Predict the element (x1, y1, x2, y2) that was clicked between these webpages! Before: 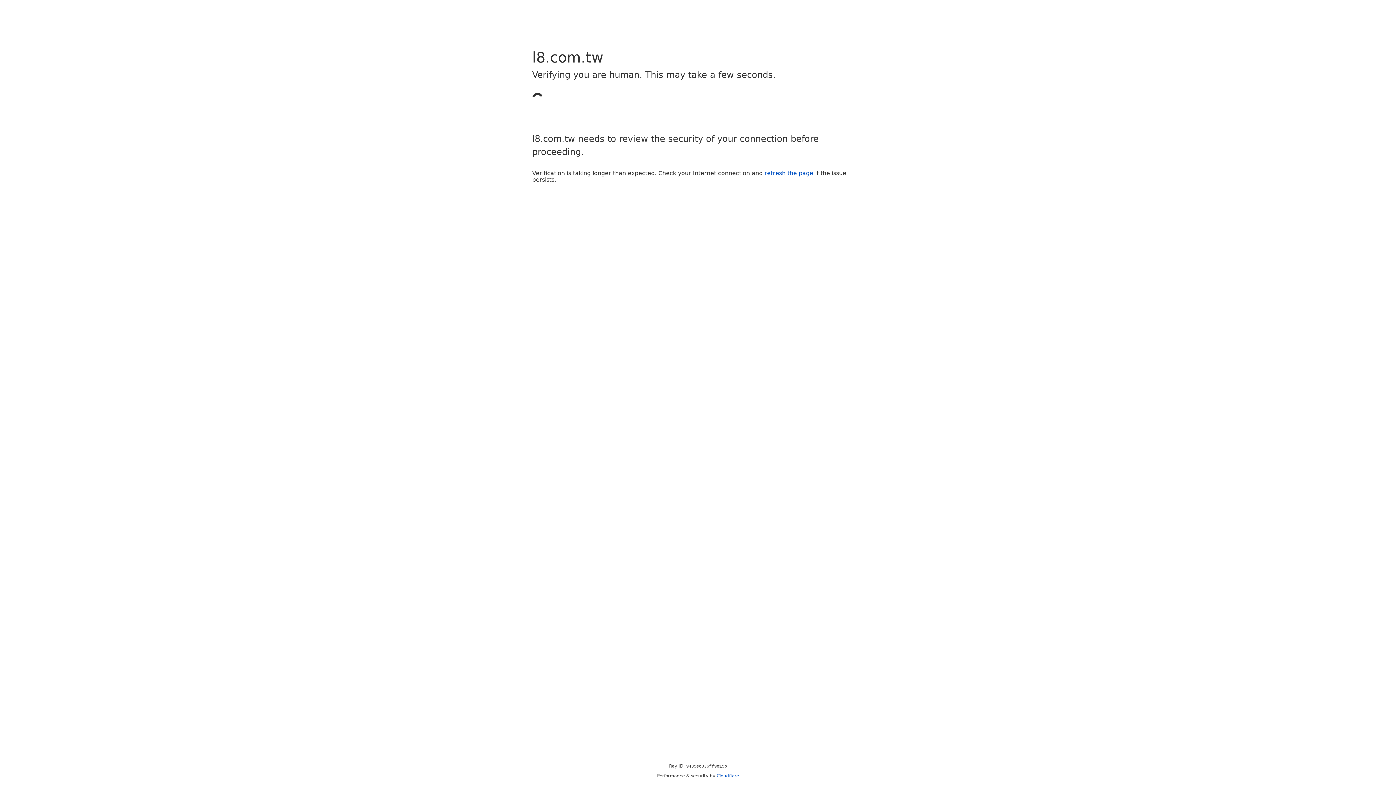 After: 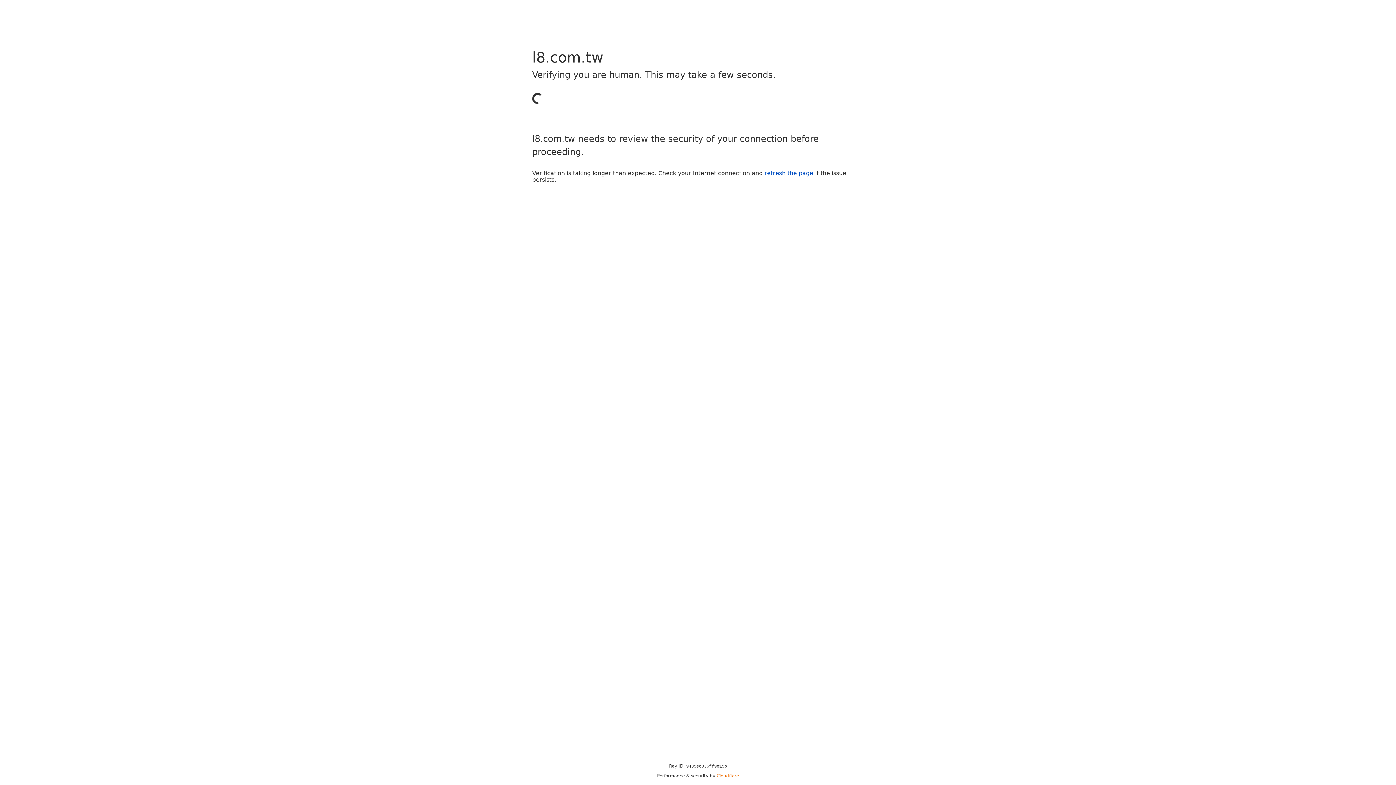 Action: label: Cloudflare bbox: (716, 773, 739, 778)